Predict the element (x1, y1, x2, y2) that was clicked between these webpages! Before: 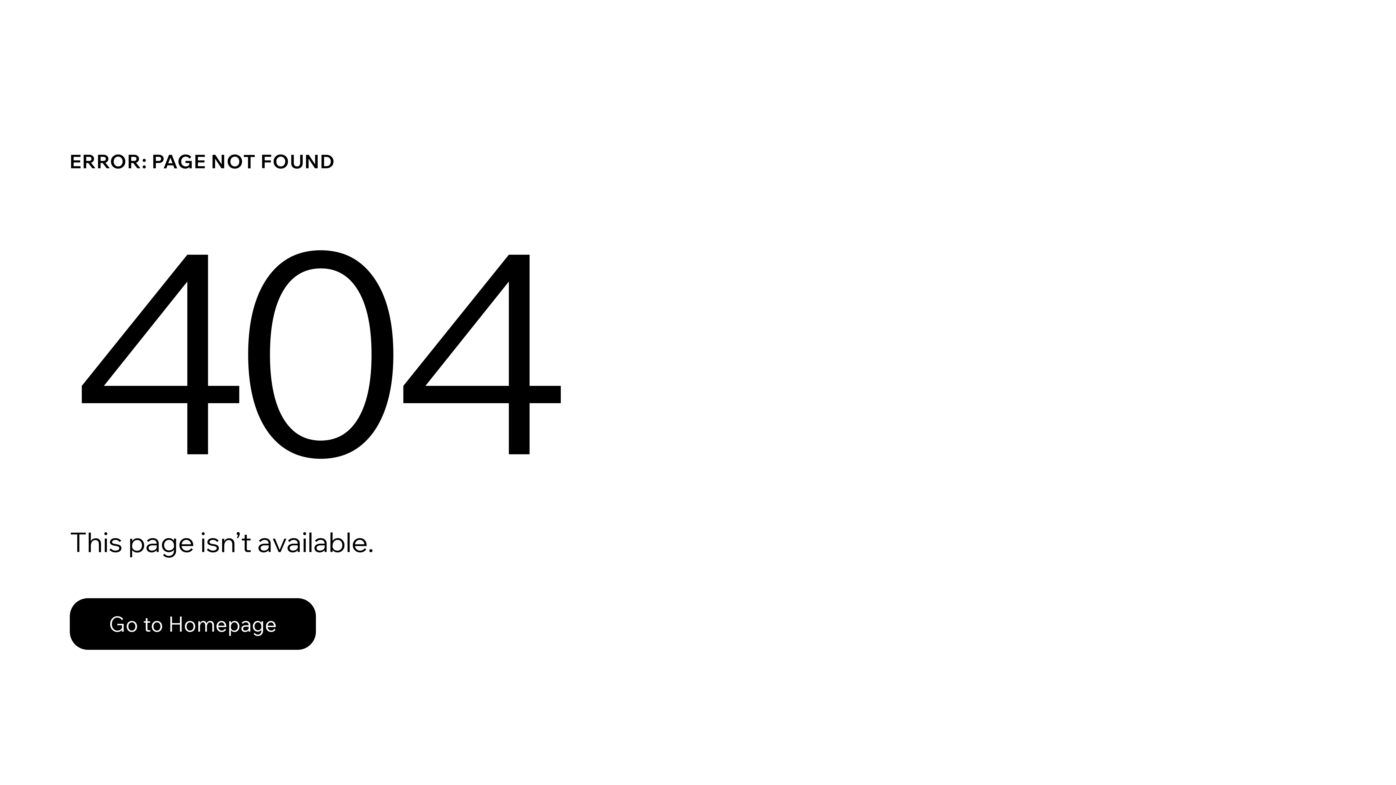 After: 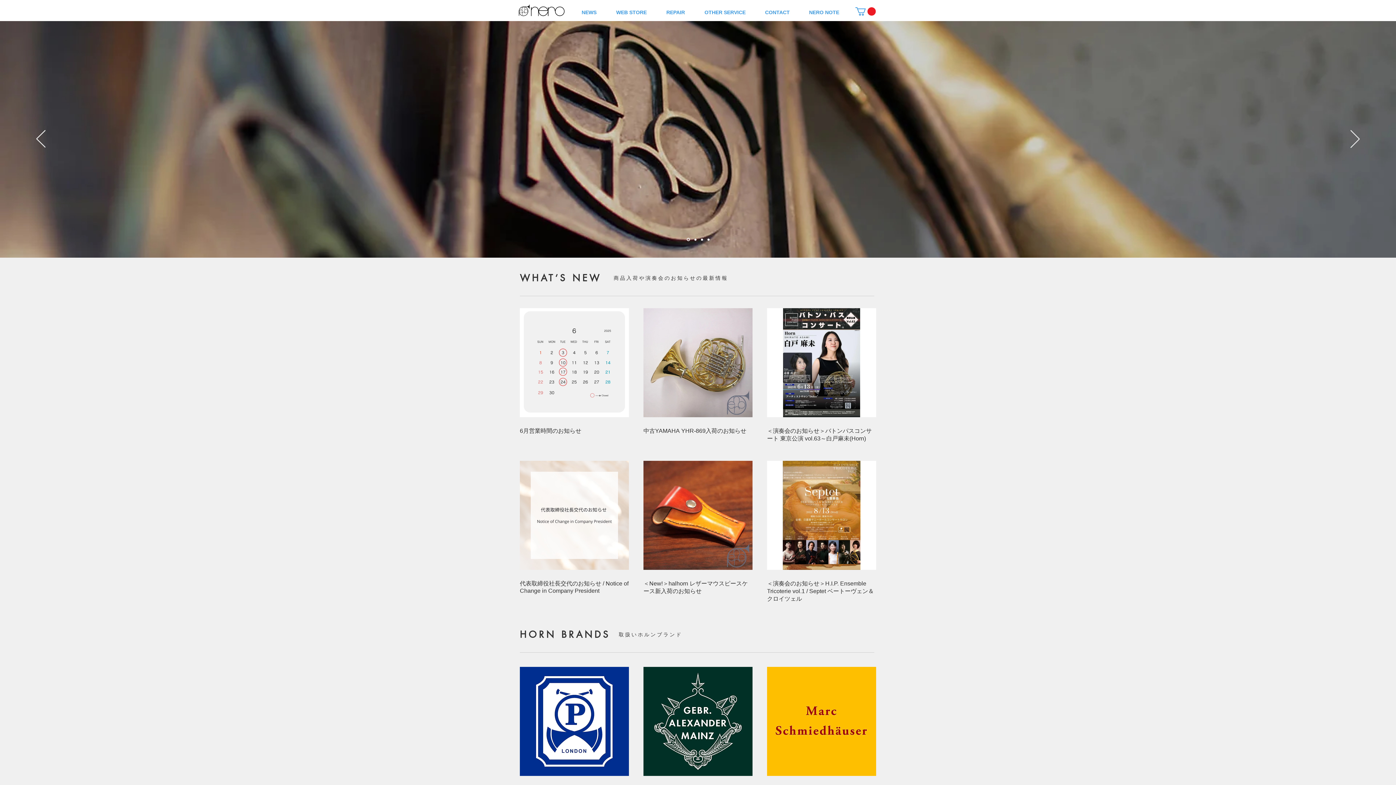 Action: bbox: (69, 598, 316, 650) label: Go to Homepage